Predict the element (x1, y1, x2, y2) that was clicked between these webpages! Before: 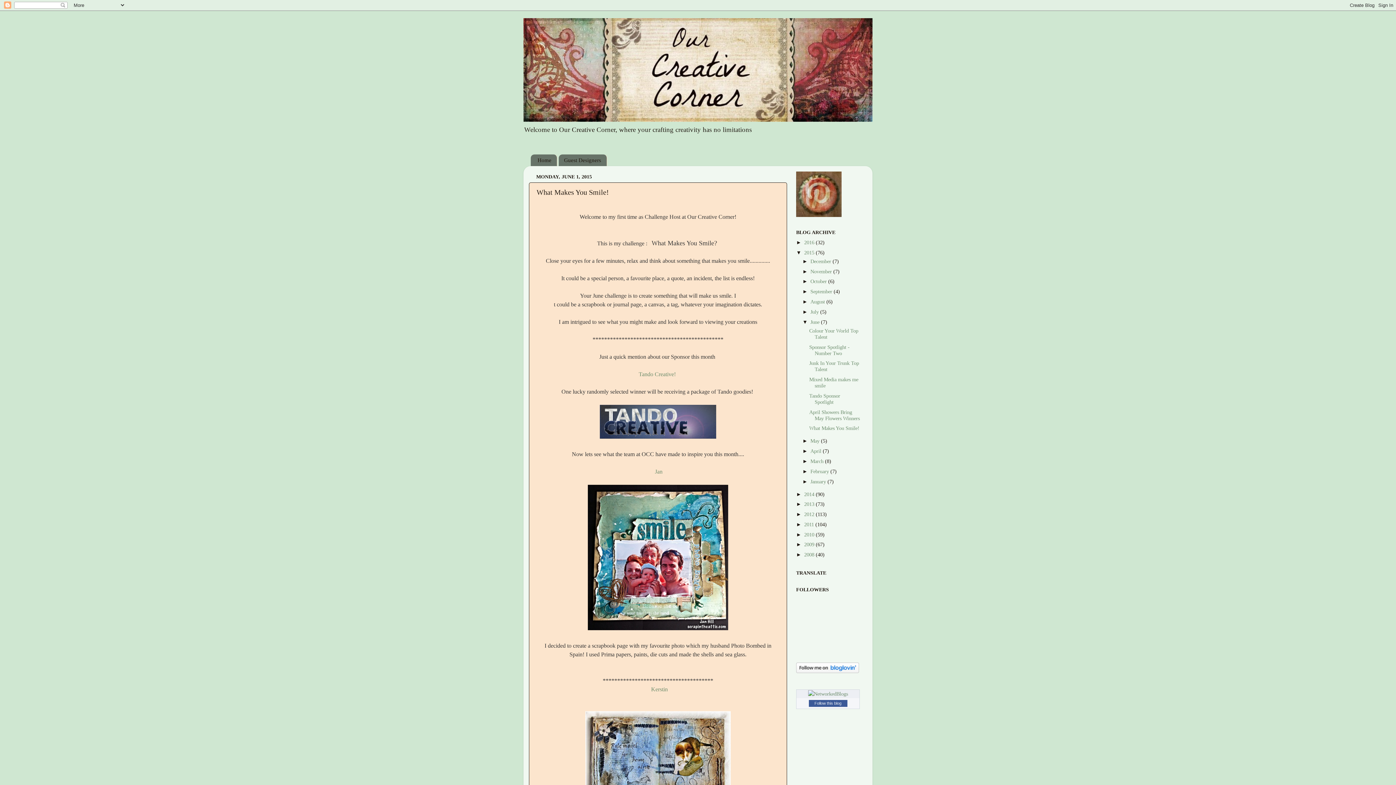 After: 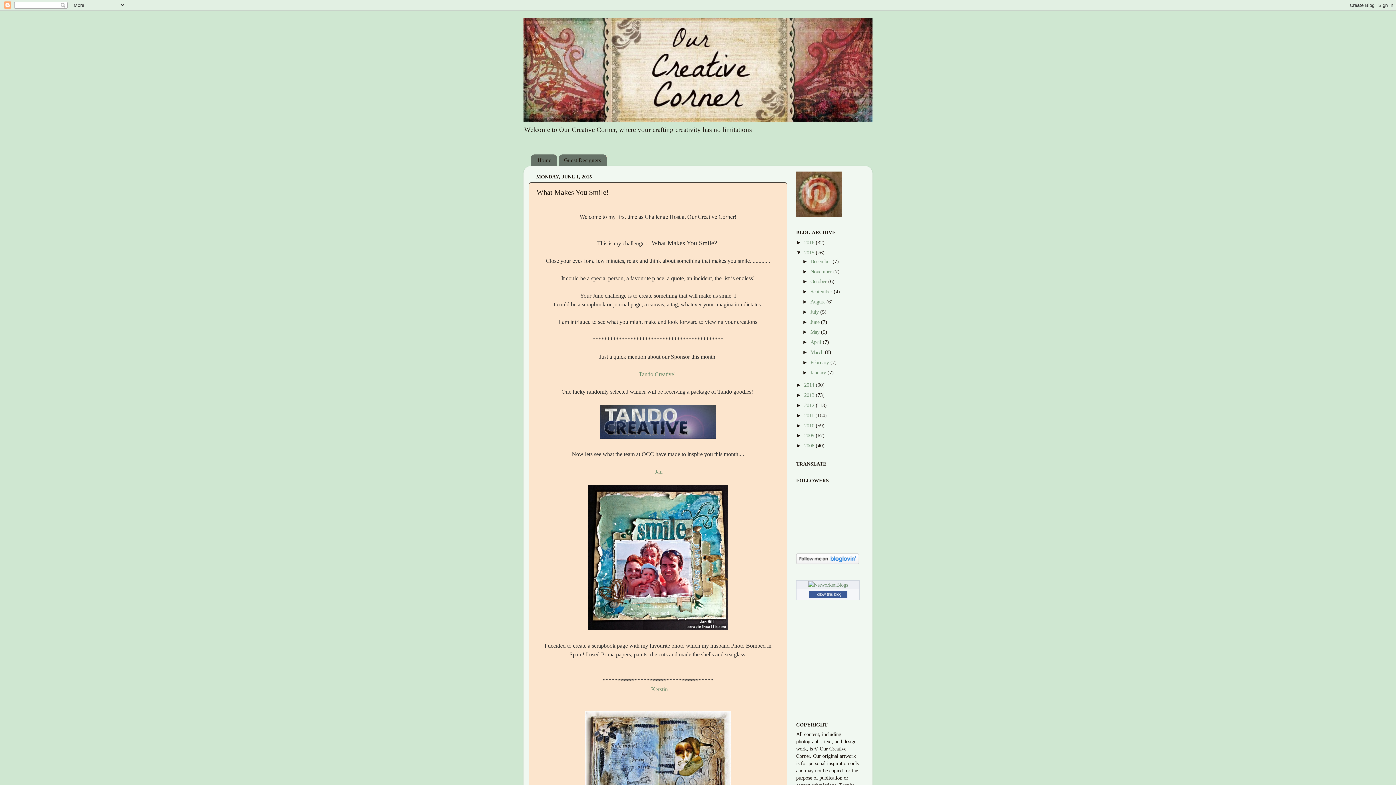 Action: bbox: (802, 319, 810, 324) label: ▼  